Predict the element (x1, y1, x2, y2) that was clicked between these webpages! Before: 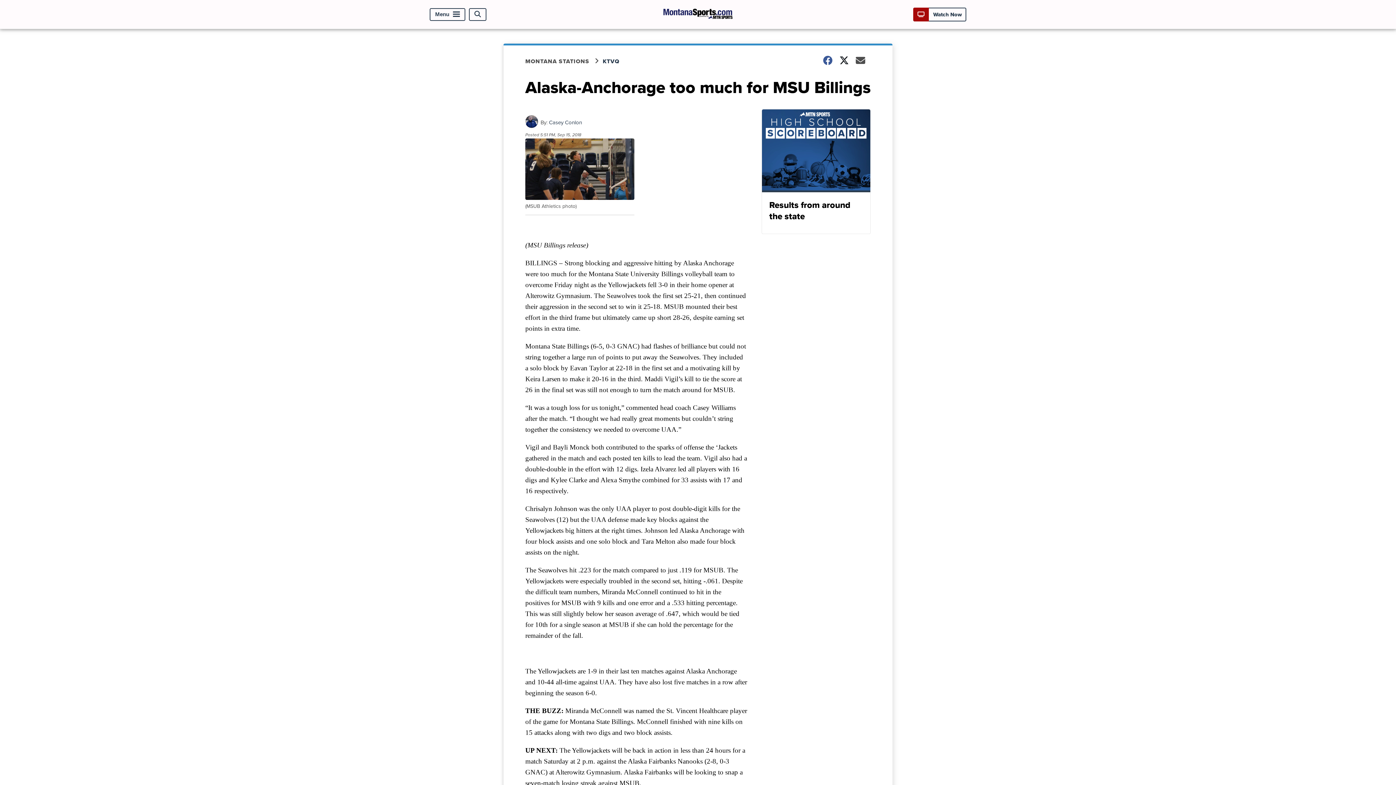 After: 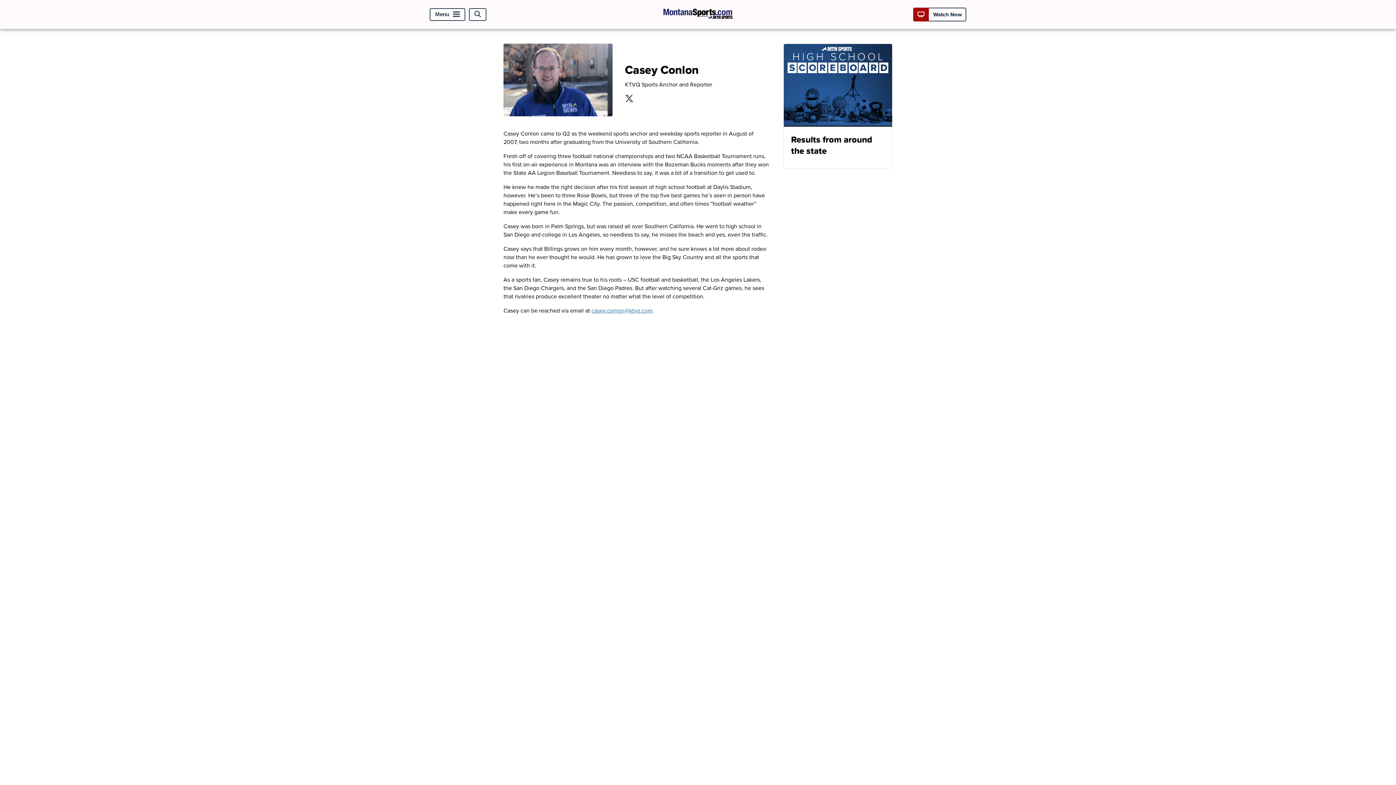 Action: bbox: (549, 118, 582, 126) label: Casey Conlon